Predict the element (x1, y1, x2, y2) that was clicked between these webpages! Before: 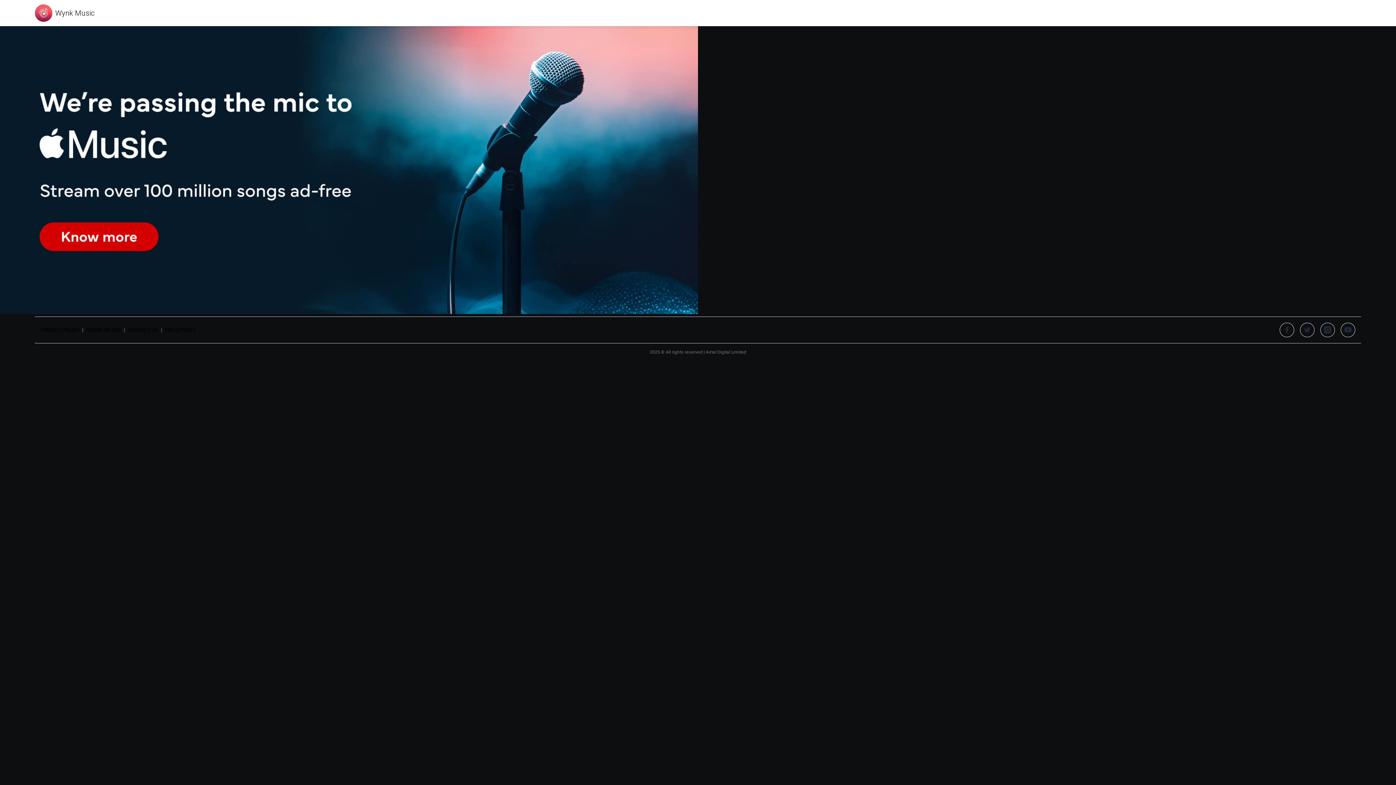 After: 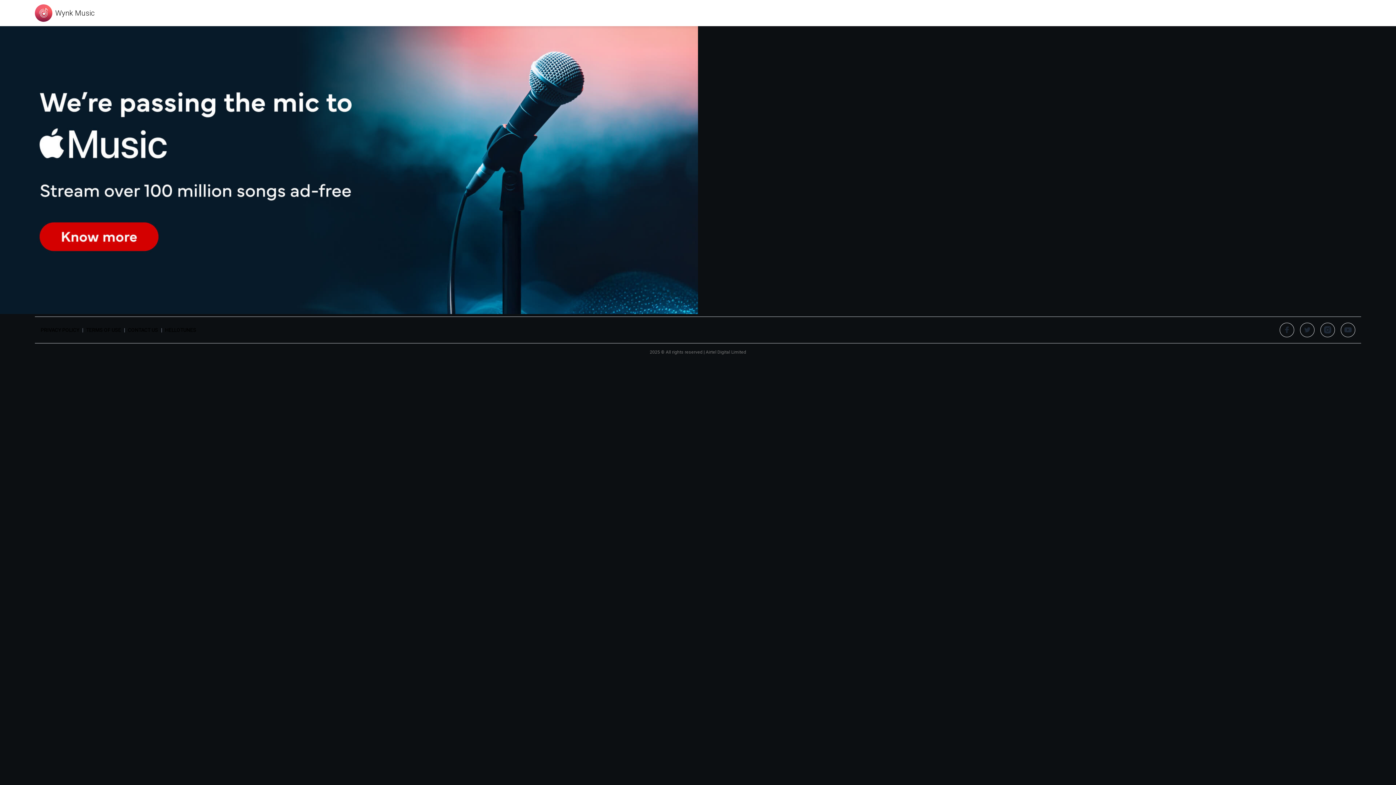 Action: bbox: (1300, 322, 1314, 337)